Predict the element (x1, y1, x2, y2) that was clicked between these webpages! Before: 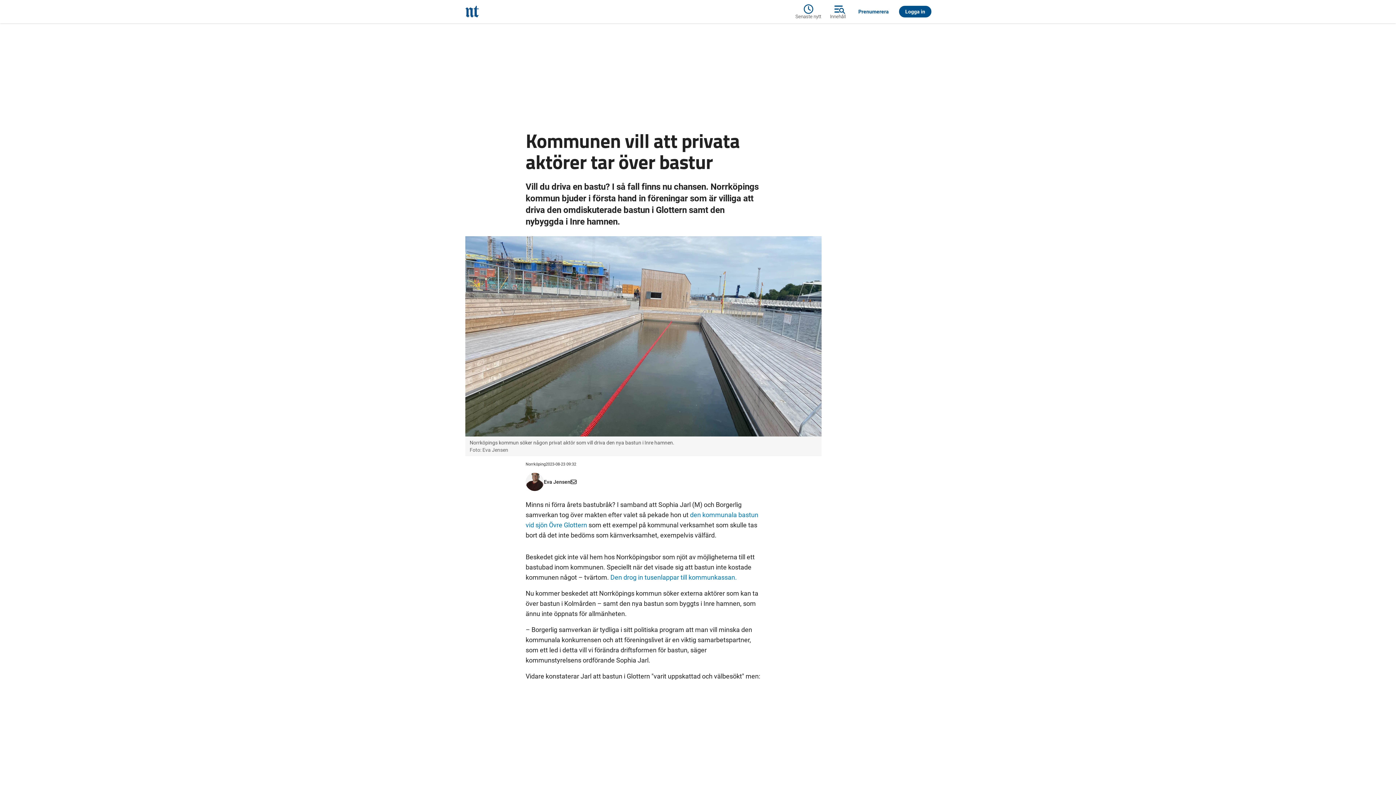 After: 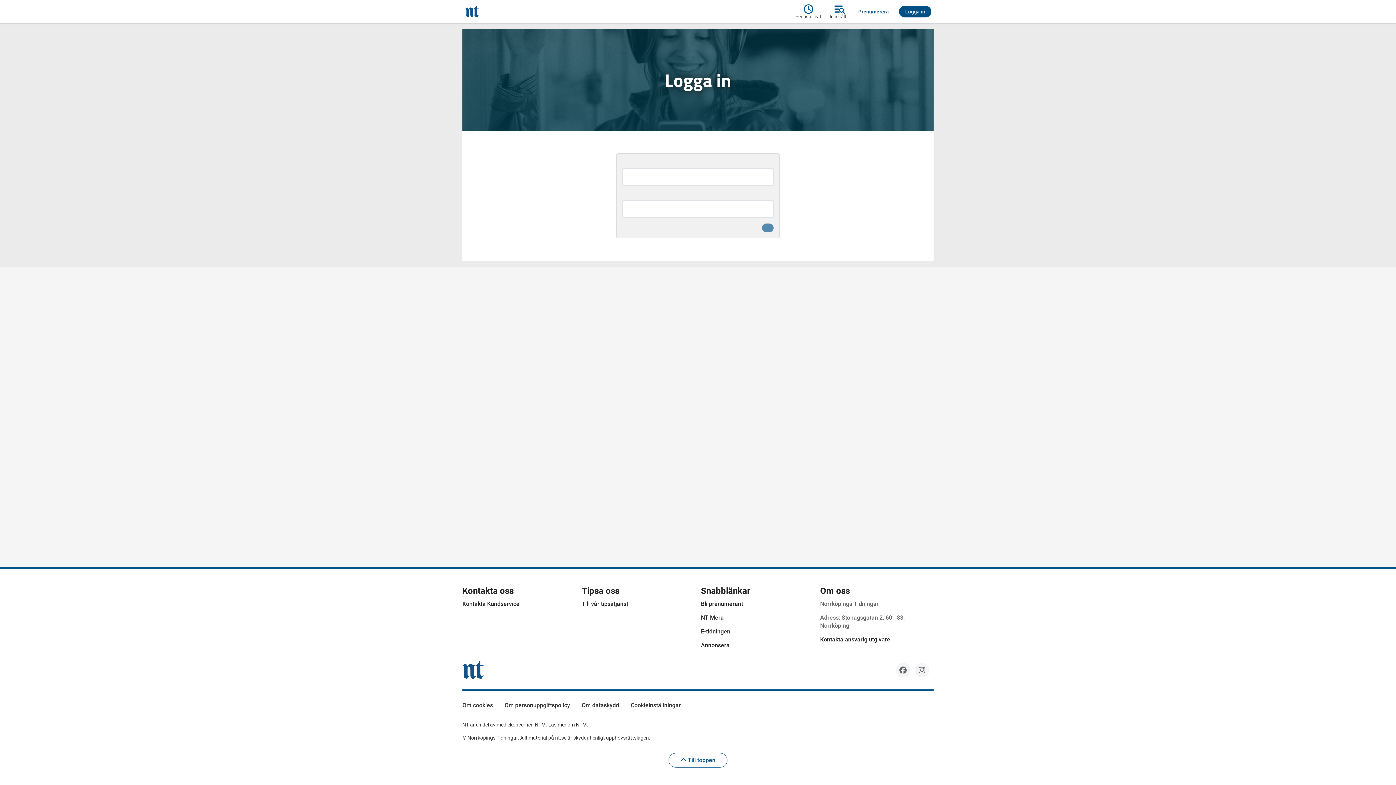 Action: label: Logga in bbox: (897, 5, 933, 17)